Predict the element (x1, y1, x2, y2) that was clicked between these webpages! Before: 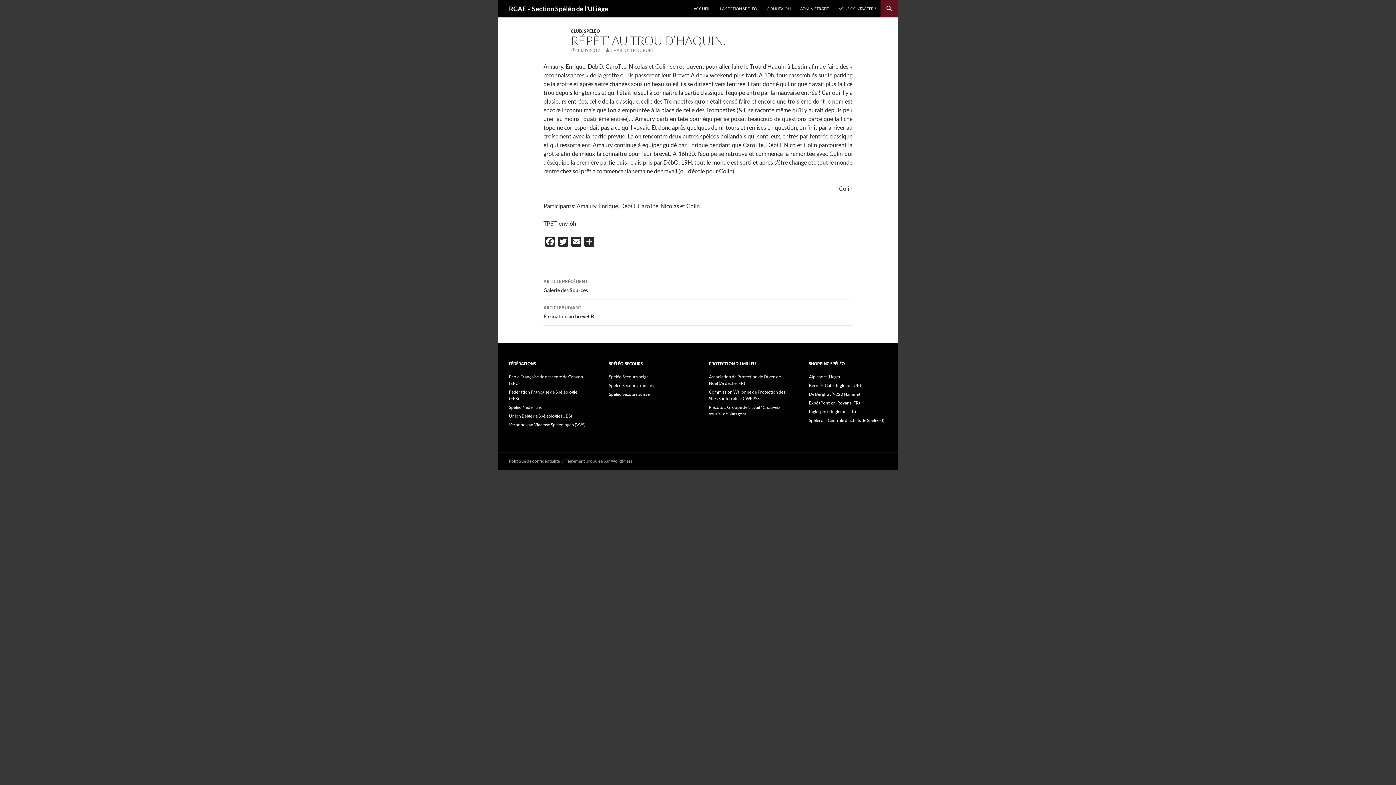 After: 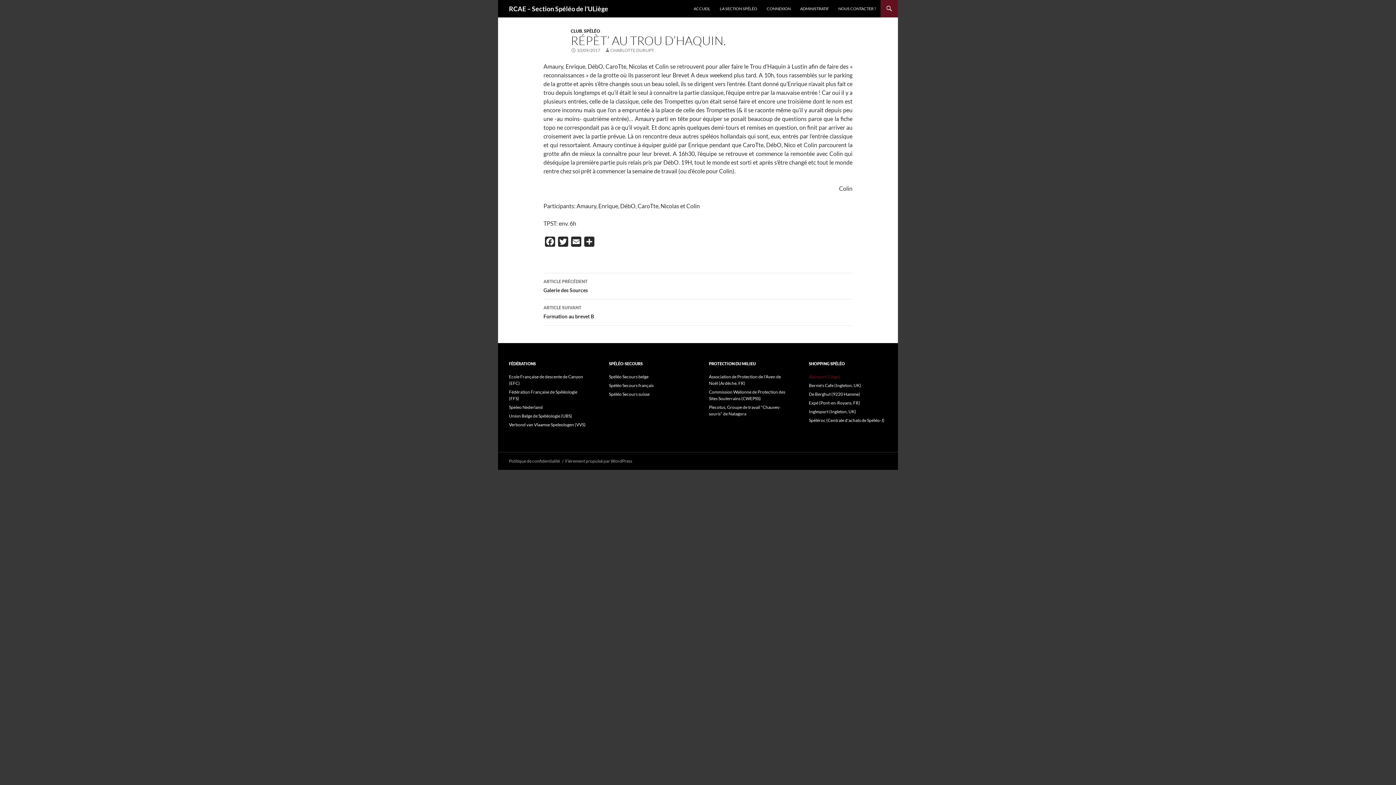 Action: bbox: (809, 374, 840, 379) label: Alpisport (Liège)